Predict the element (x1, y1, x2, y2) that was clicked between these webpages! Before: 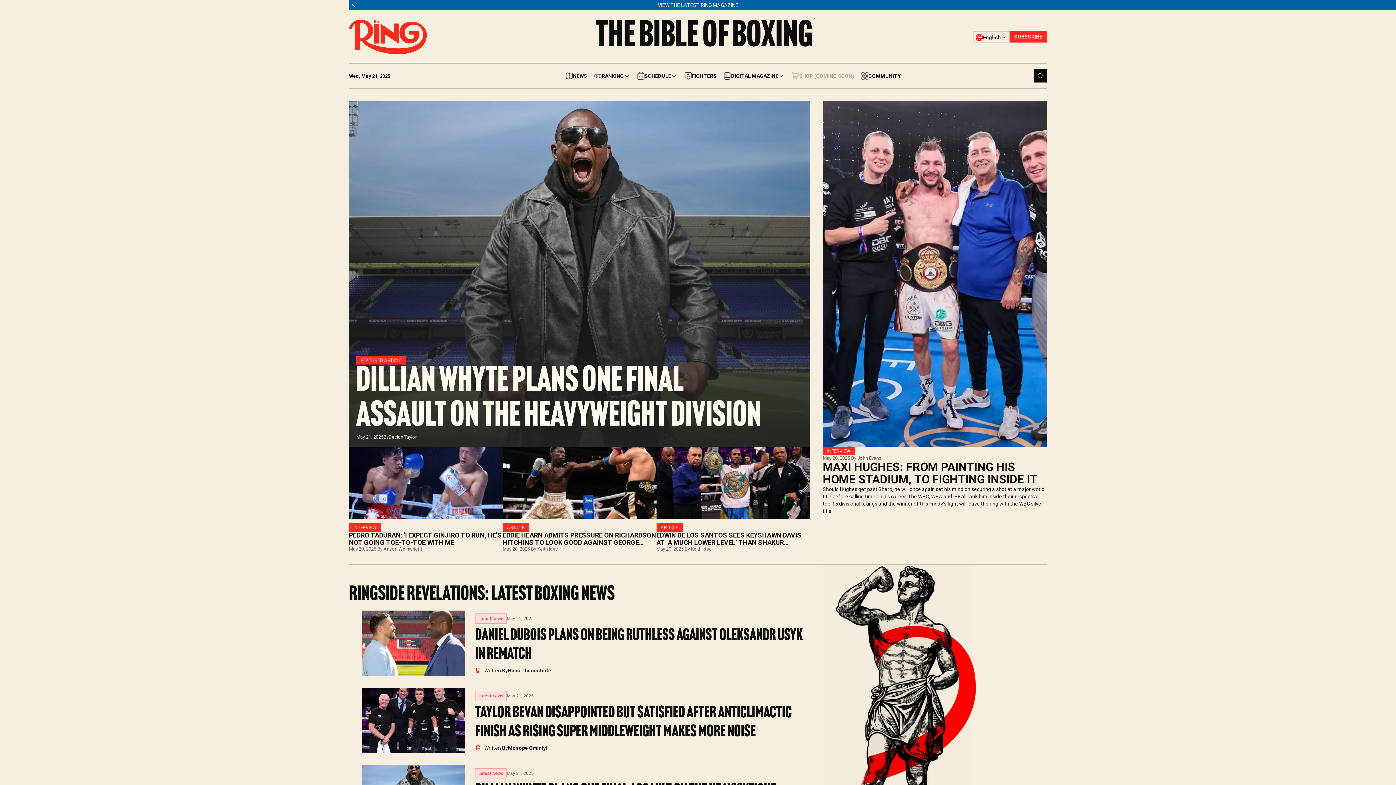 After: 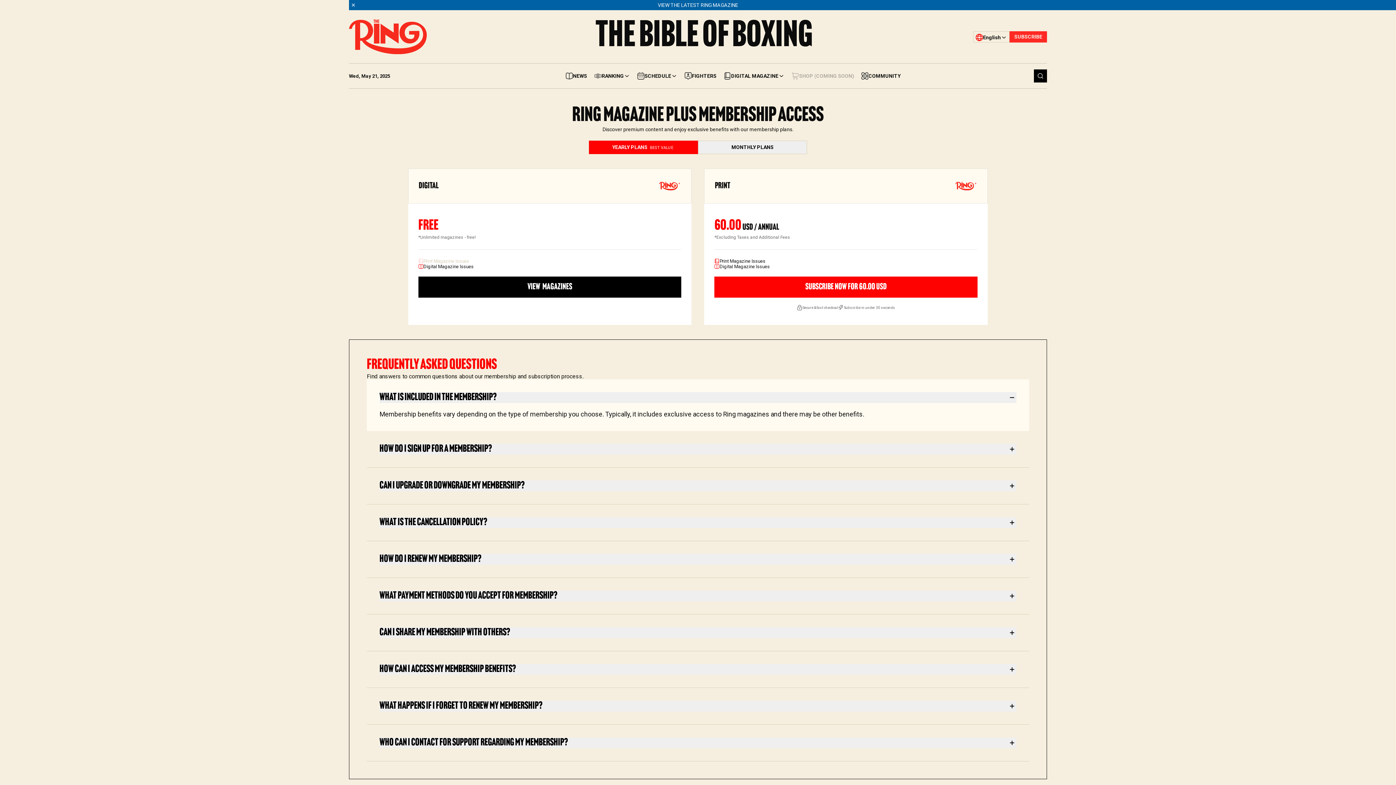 Action: bbox: (1009, 31, 1047, 42) label: SUBSCRIBE